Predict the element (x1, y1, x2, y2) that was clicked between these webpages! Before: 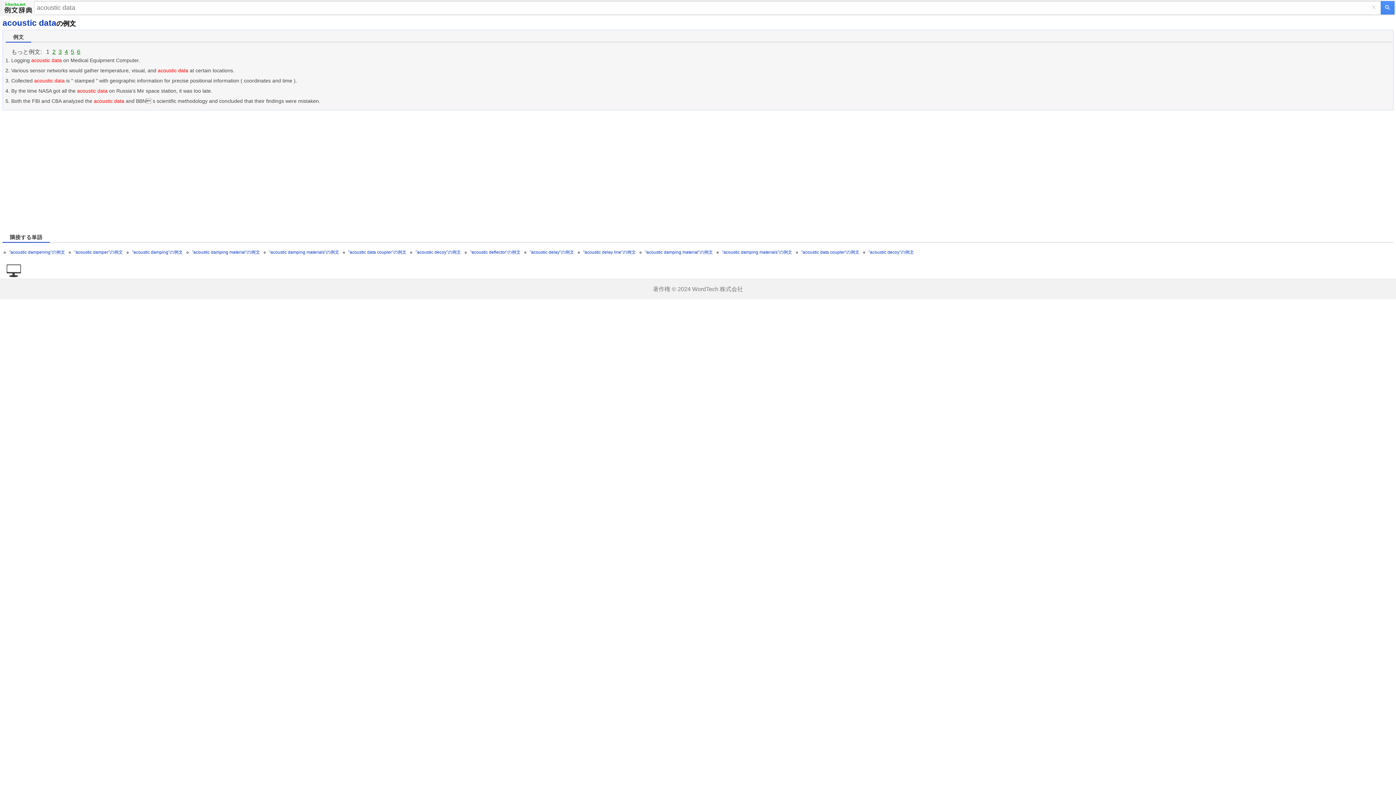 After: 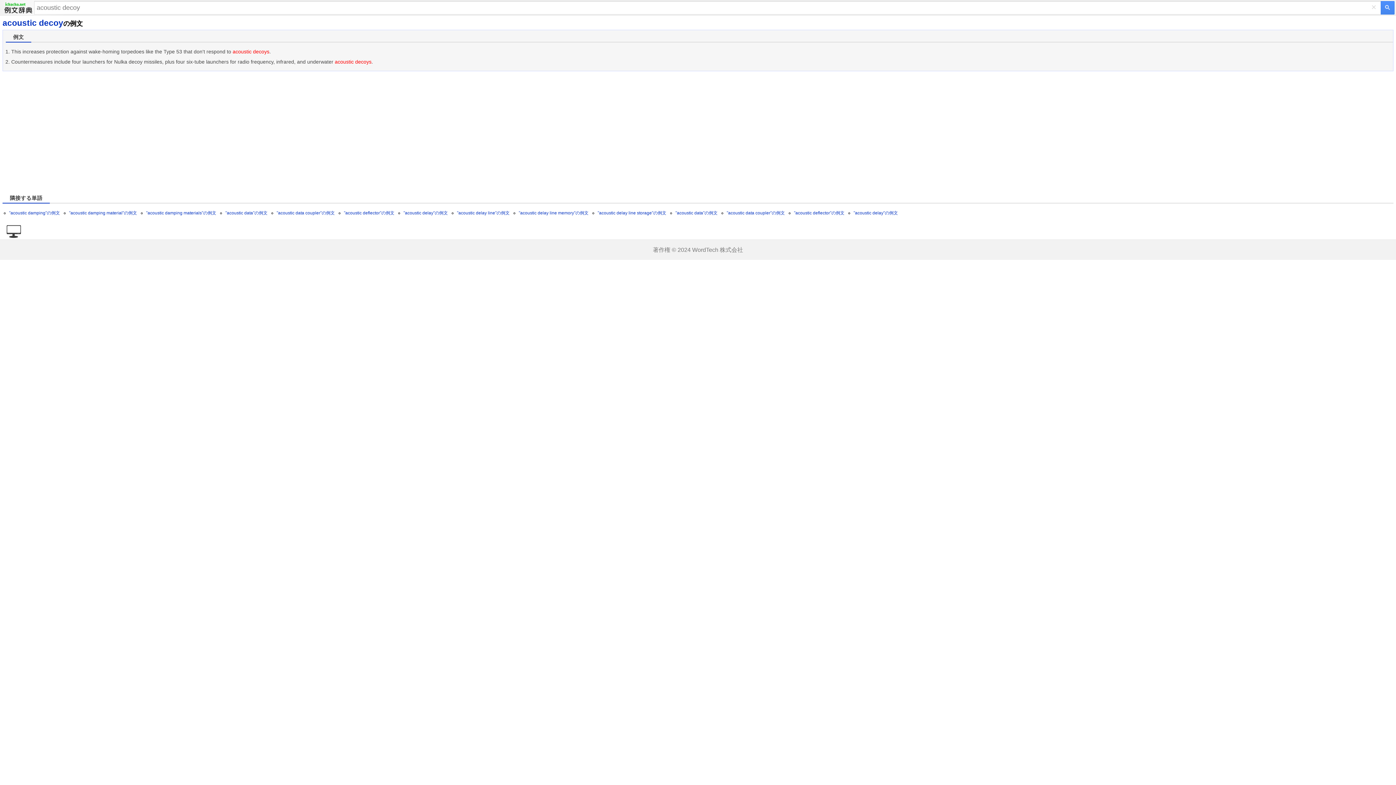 Action: label: "acoustic decoy"の例文 bbox: (868, 249, 914, 254)